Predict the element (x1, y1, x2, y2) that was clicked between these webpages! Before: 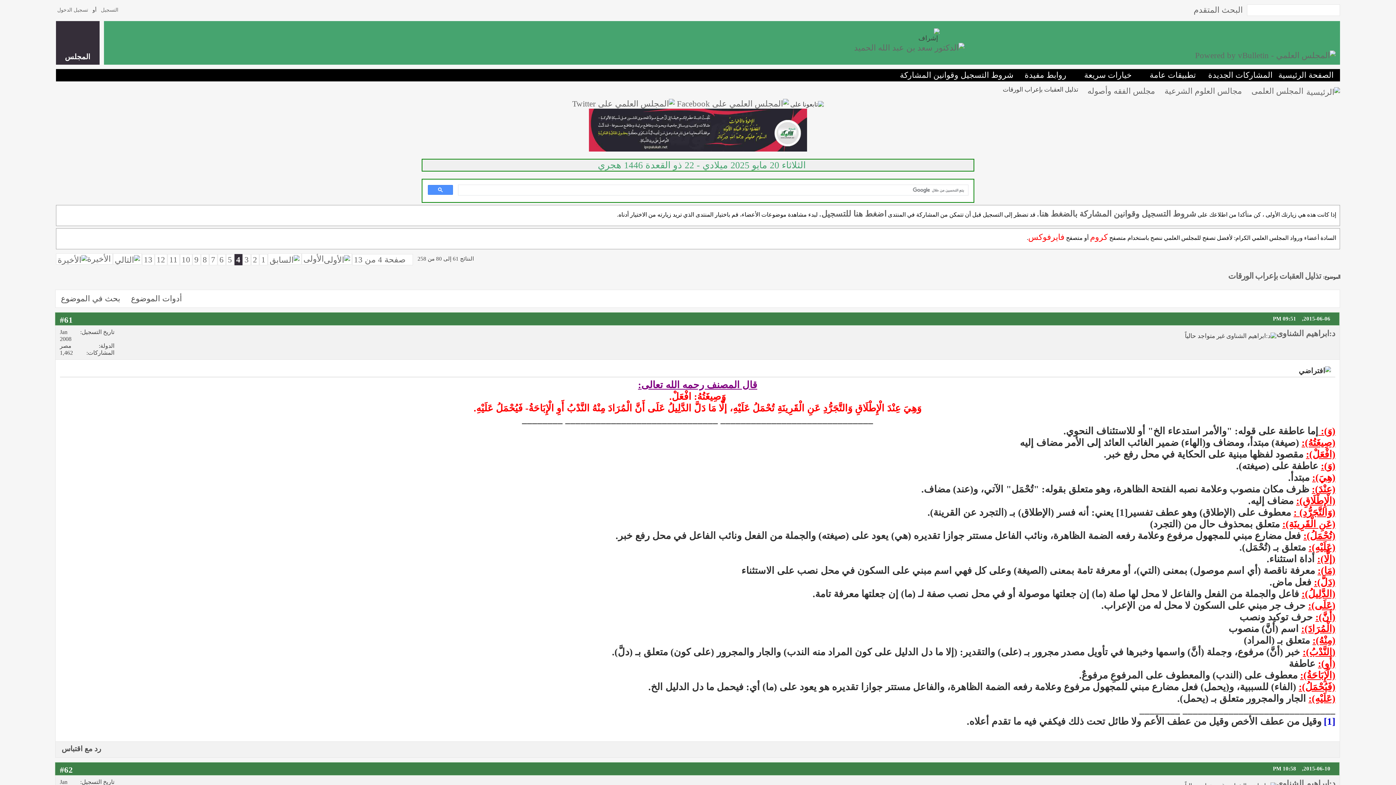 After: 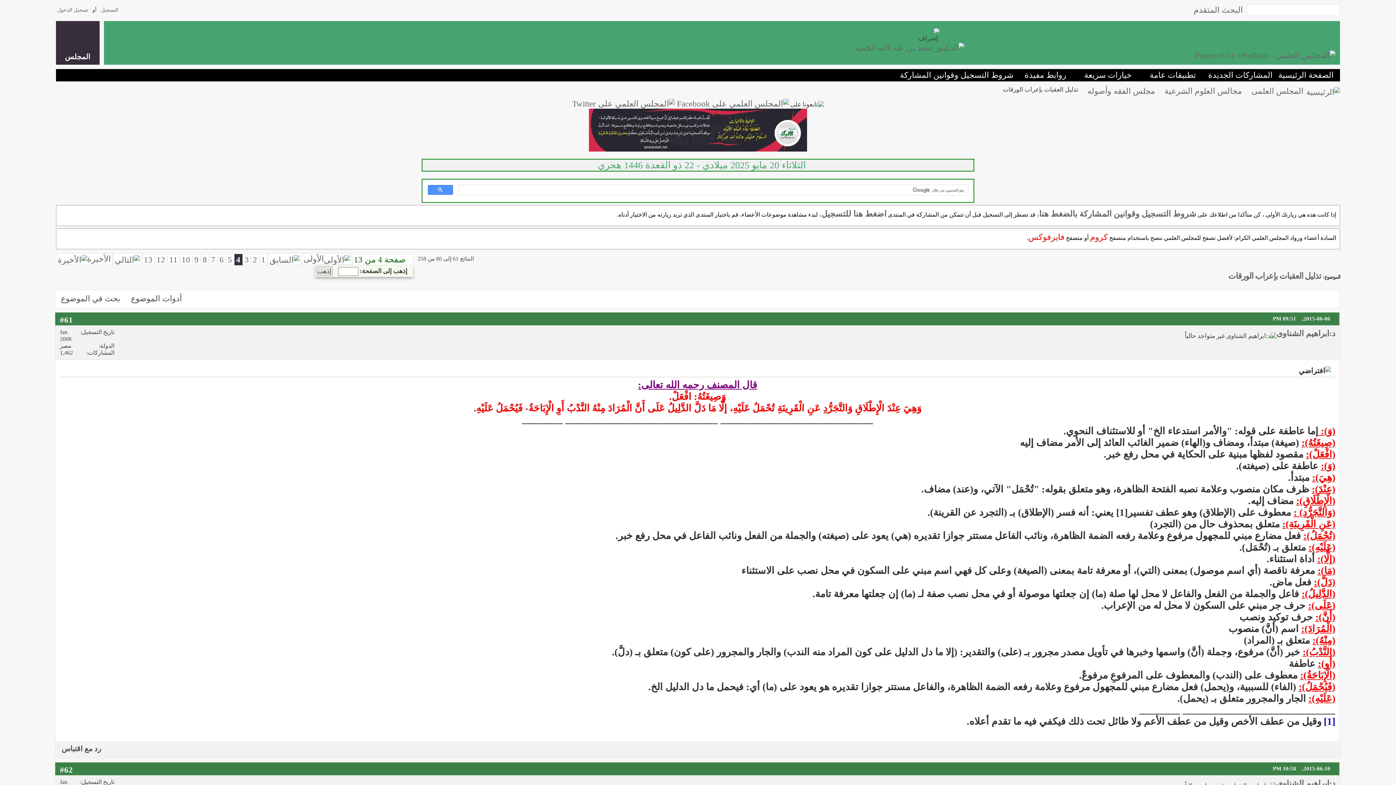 Action: bbox: (352, 254, 412, 265) label: صفحة 4 من 13